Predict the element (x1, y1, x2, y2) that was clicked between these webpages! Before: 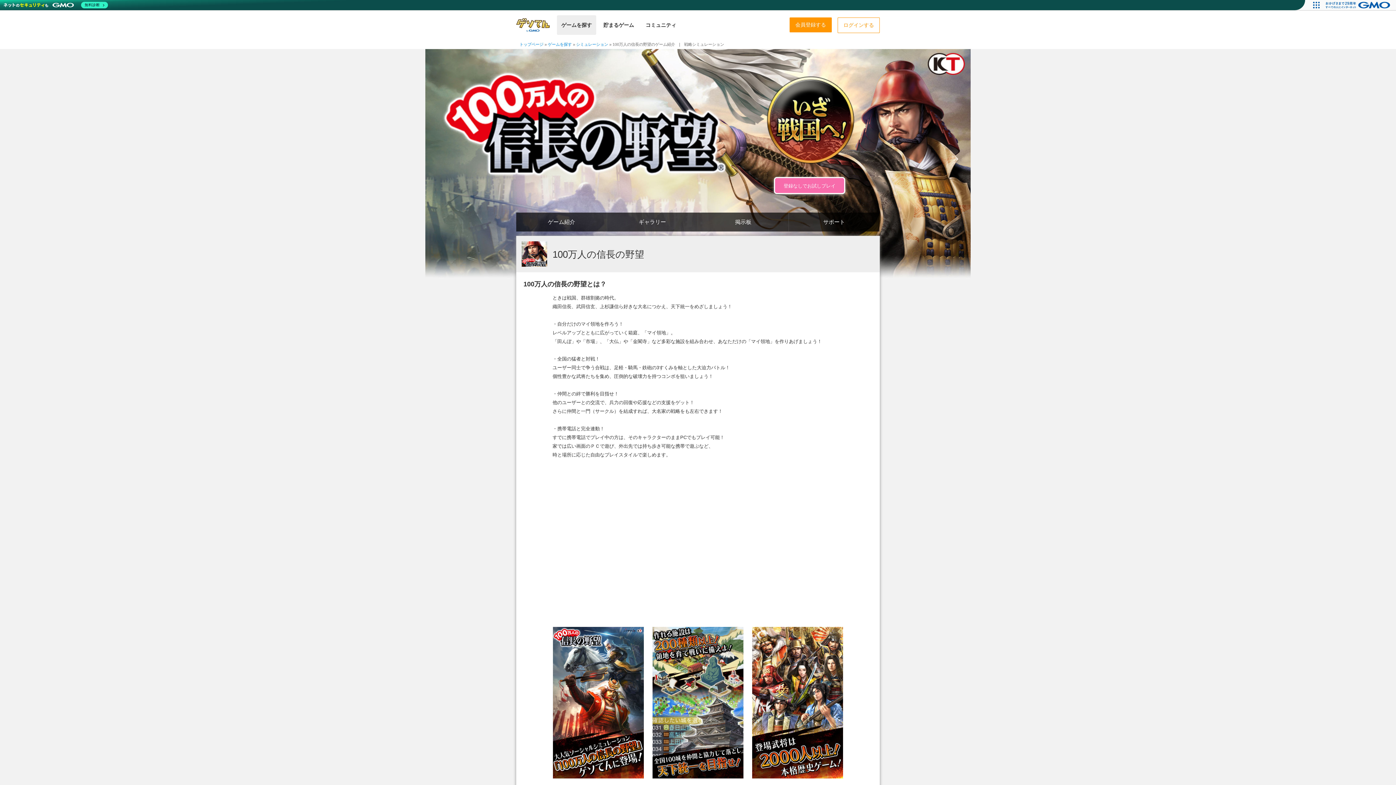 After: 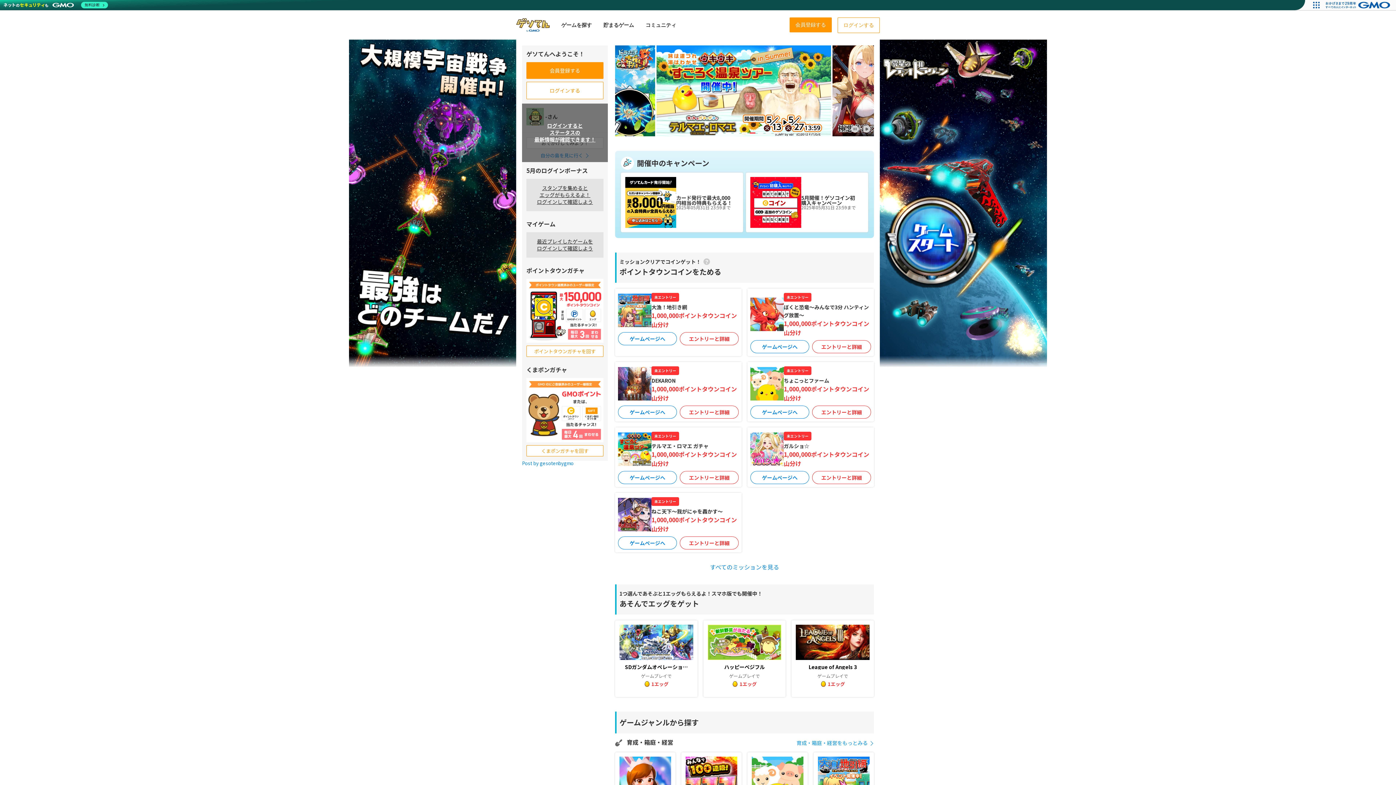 Action: bbox: (519, 42, 543, 46) label: トップページ